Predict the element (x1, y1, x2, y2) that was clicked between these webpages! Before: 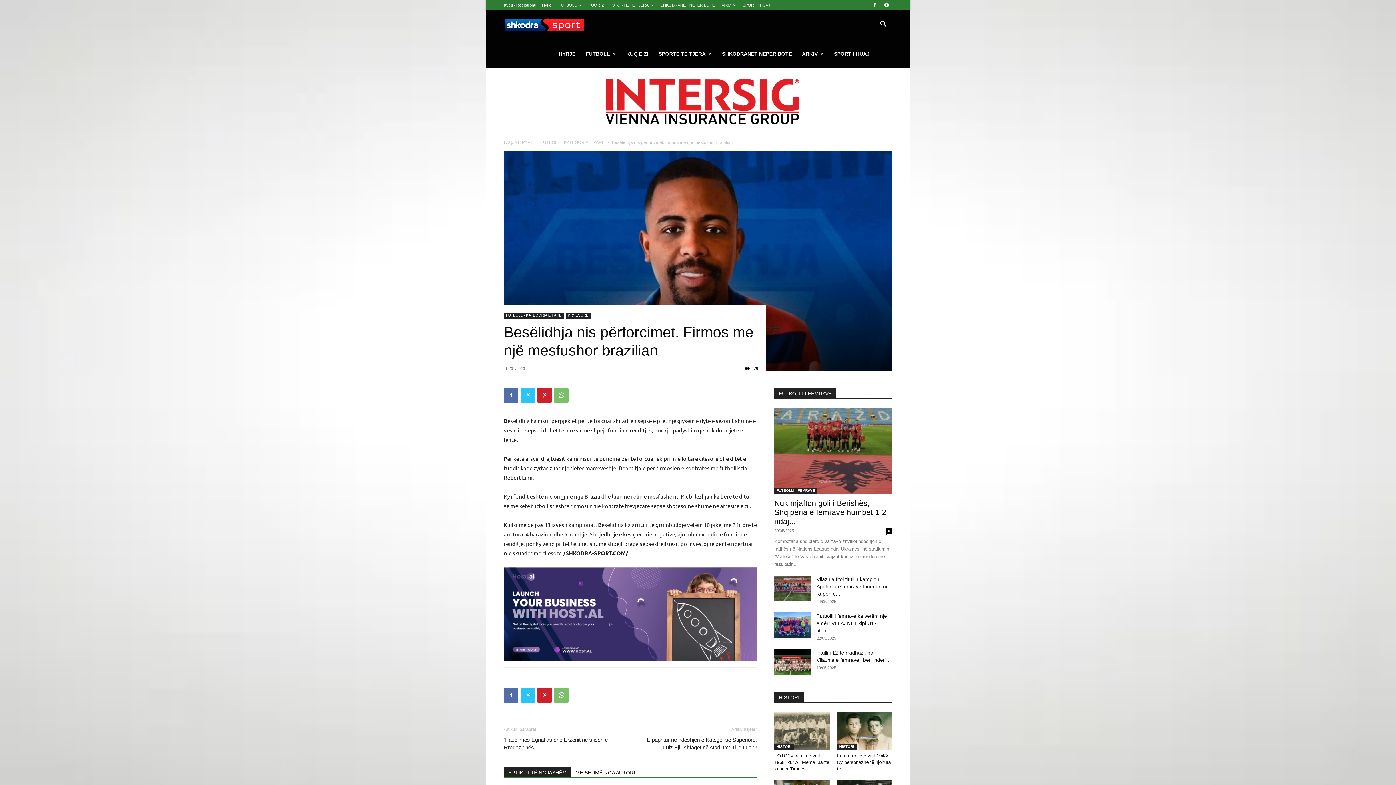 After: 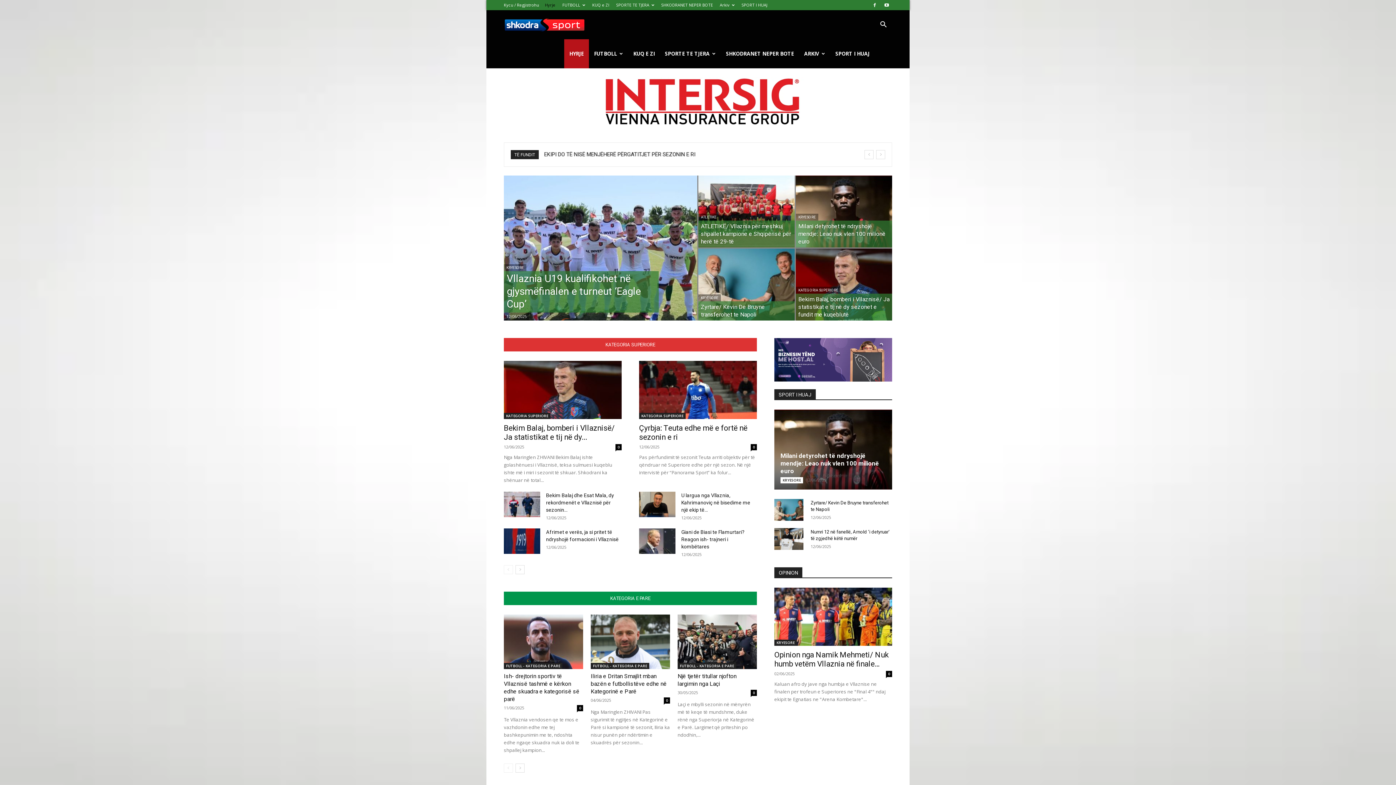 Action: bbox: (542, 2, 551, 7) label: Hyrje